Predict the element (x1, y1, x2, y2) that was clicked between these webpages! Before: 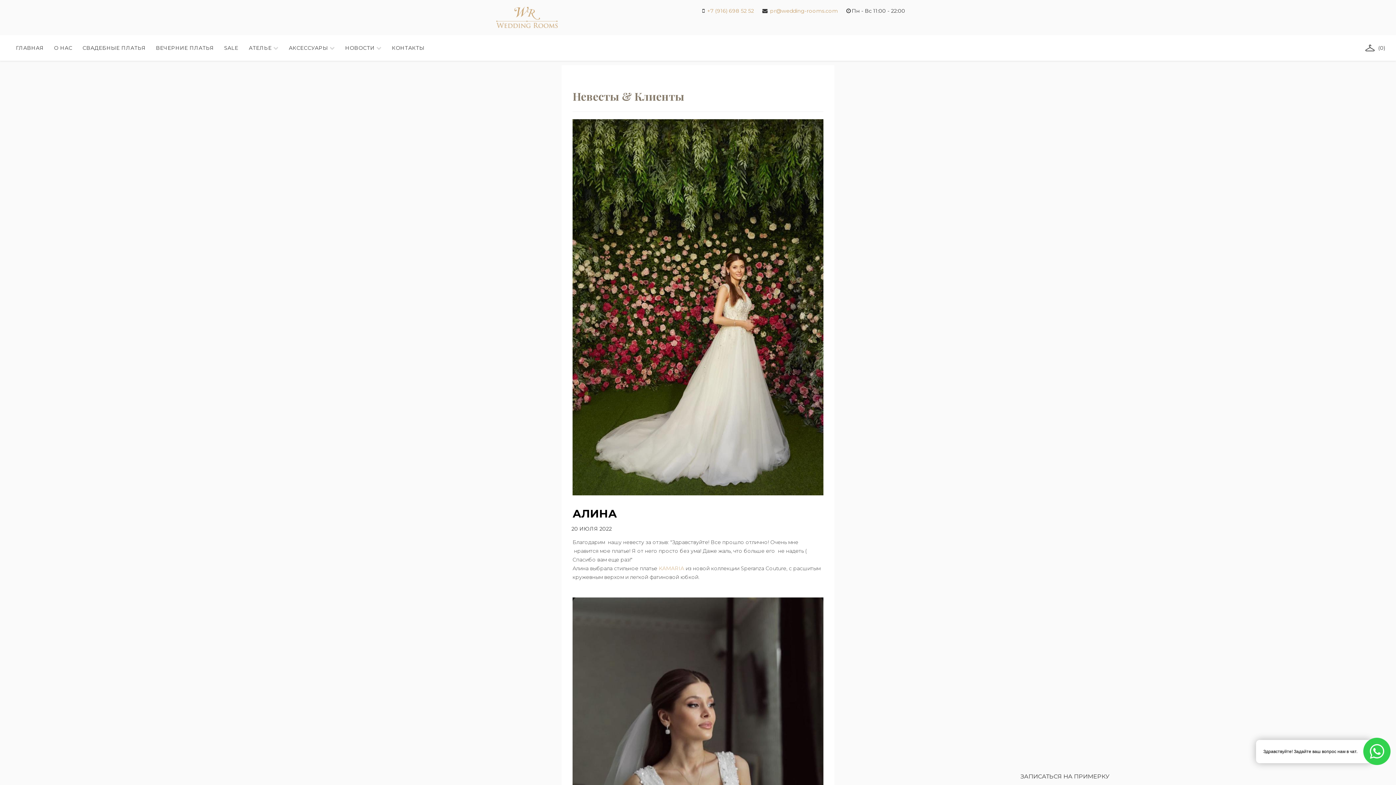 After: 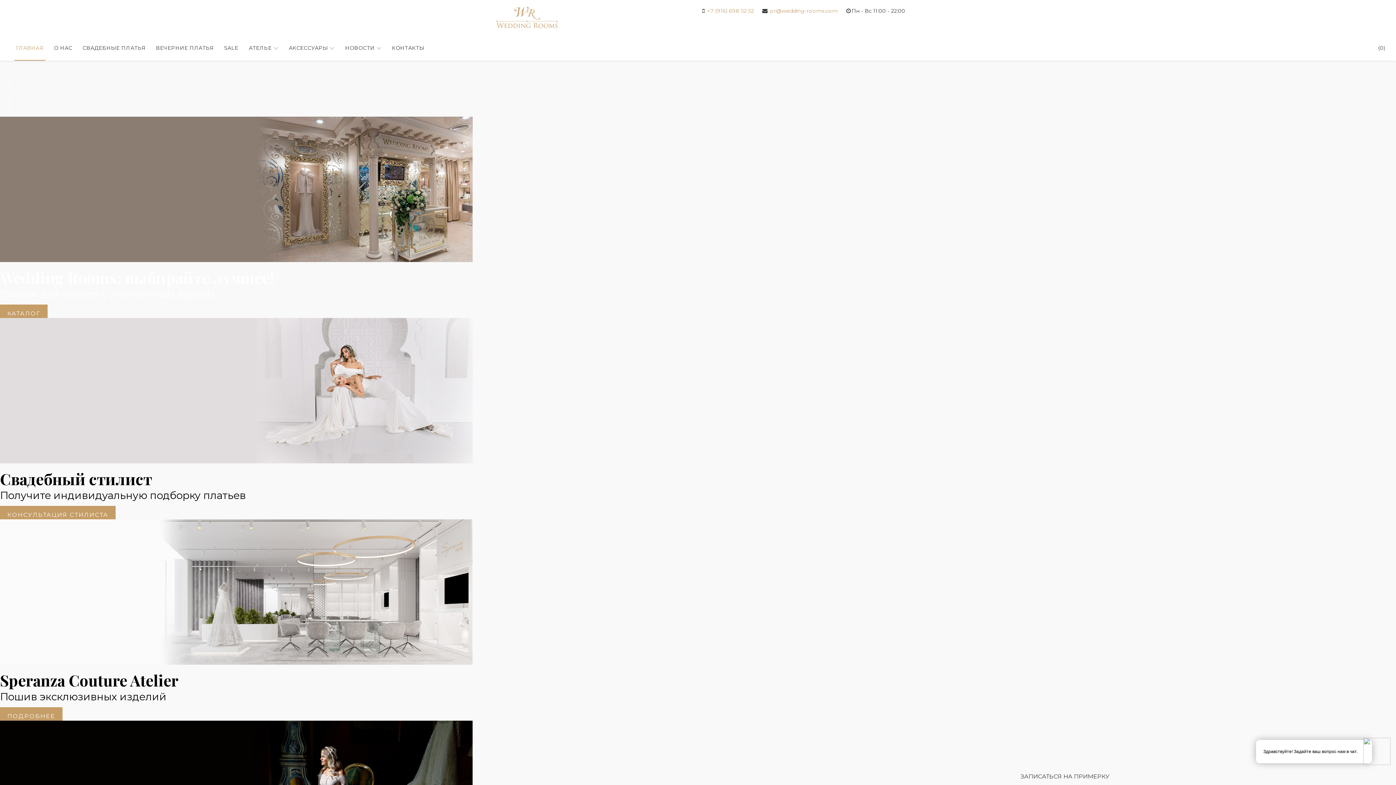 Action: bbox: (490, 6, 586, 28)